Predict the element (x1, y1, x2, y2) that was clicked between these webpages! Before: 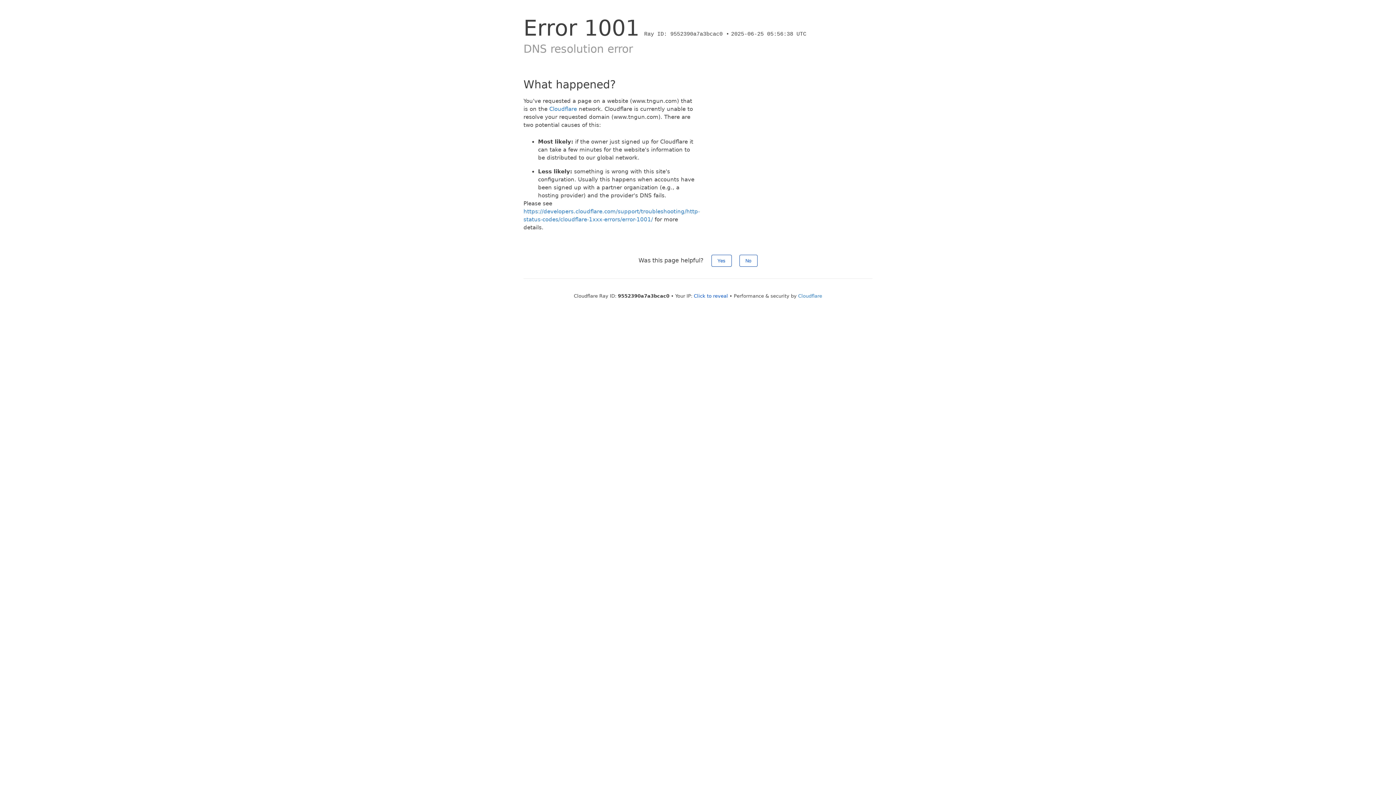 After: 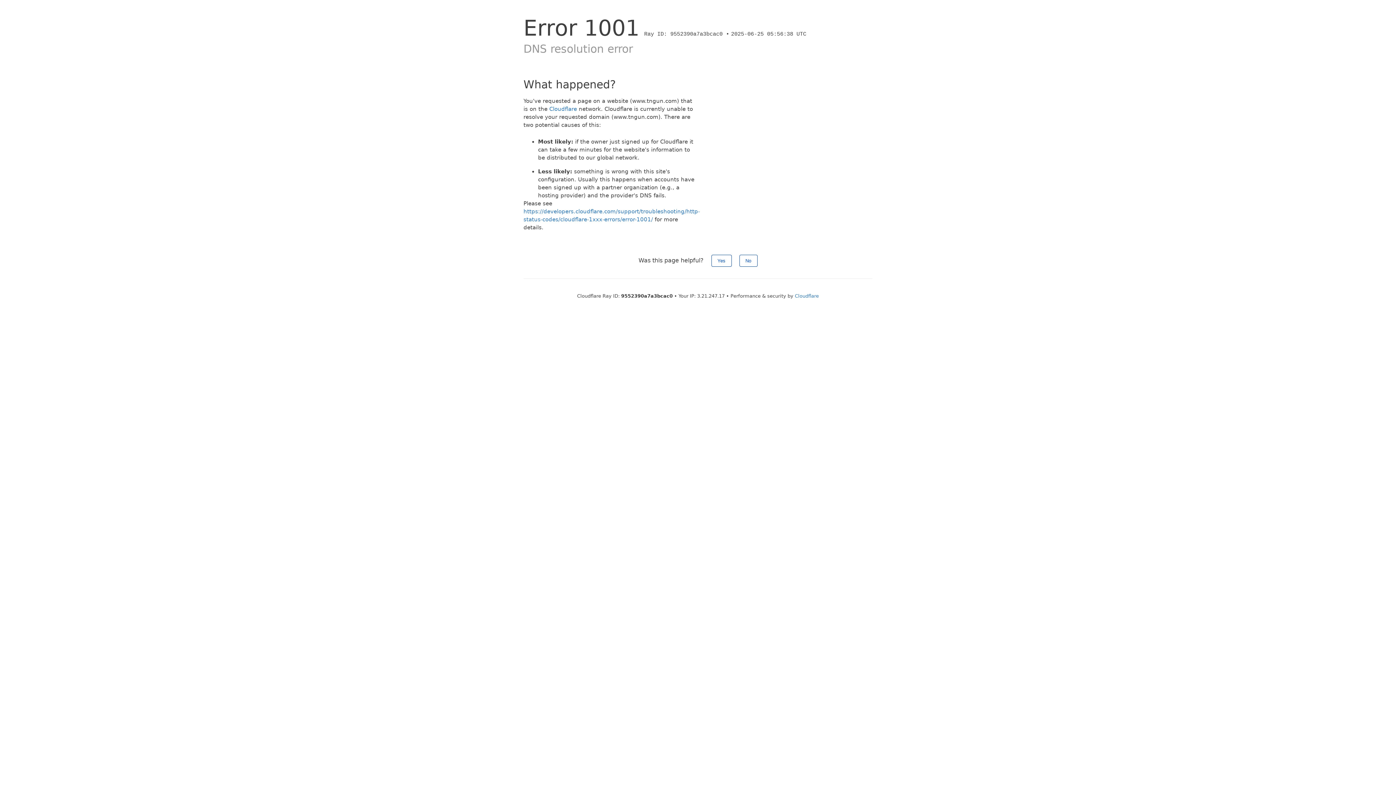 Action: label: Click to reveal bbox: (694, 293, 728, 298)